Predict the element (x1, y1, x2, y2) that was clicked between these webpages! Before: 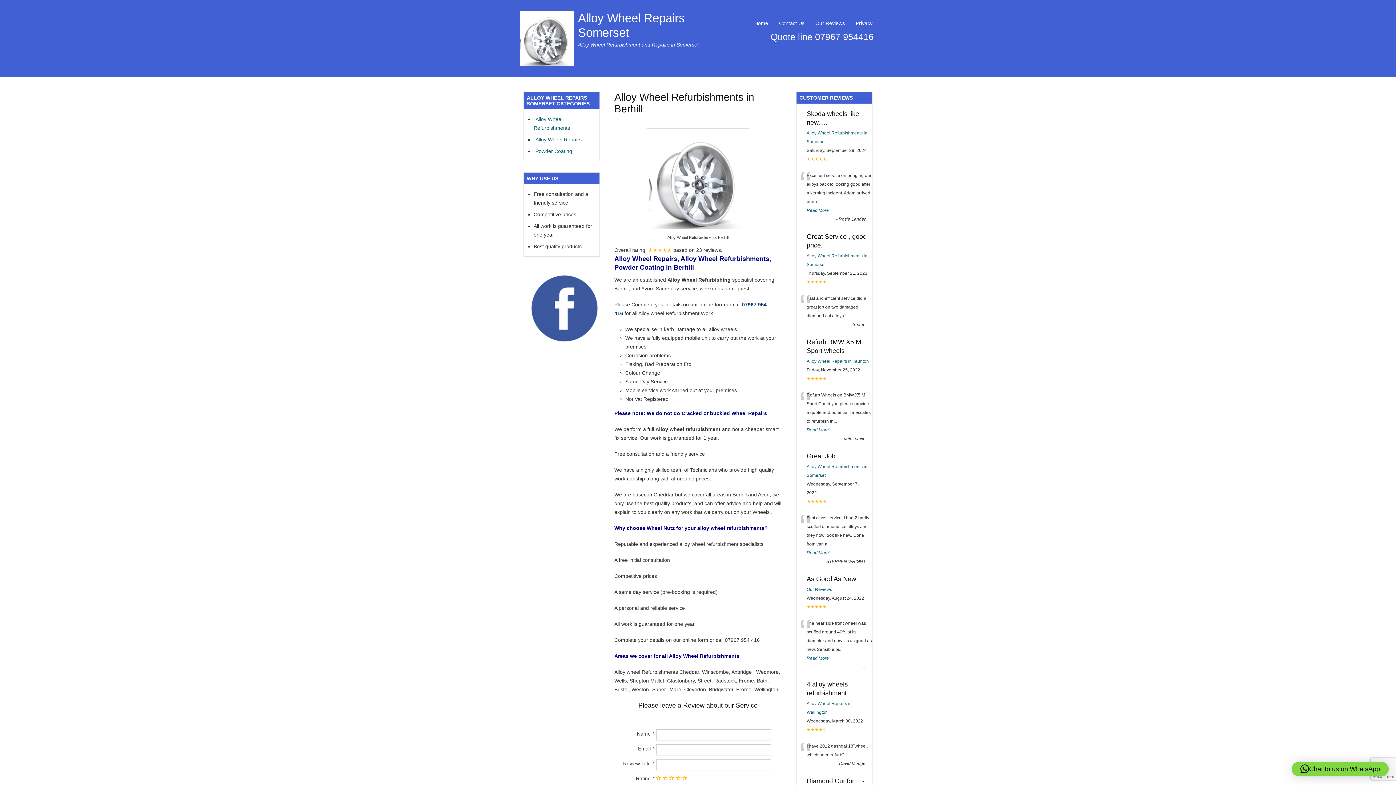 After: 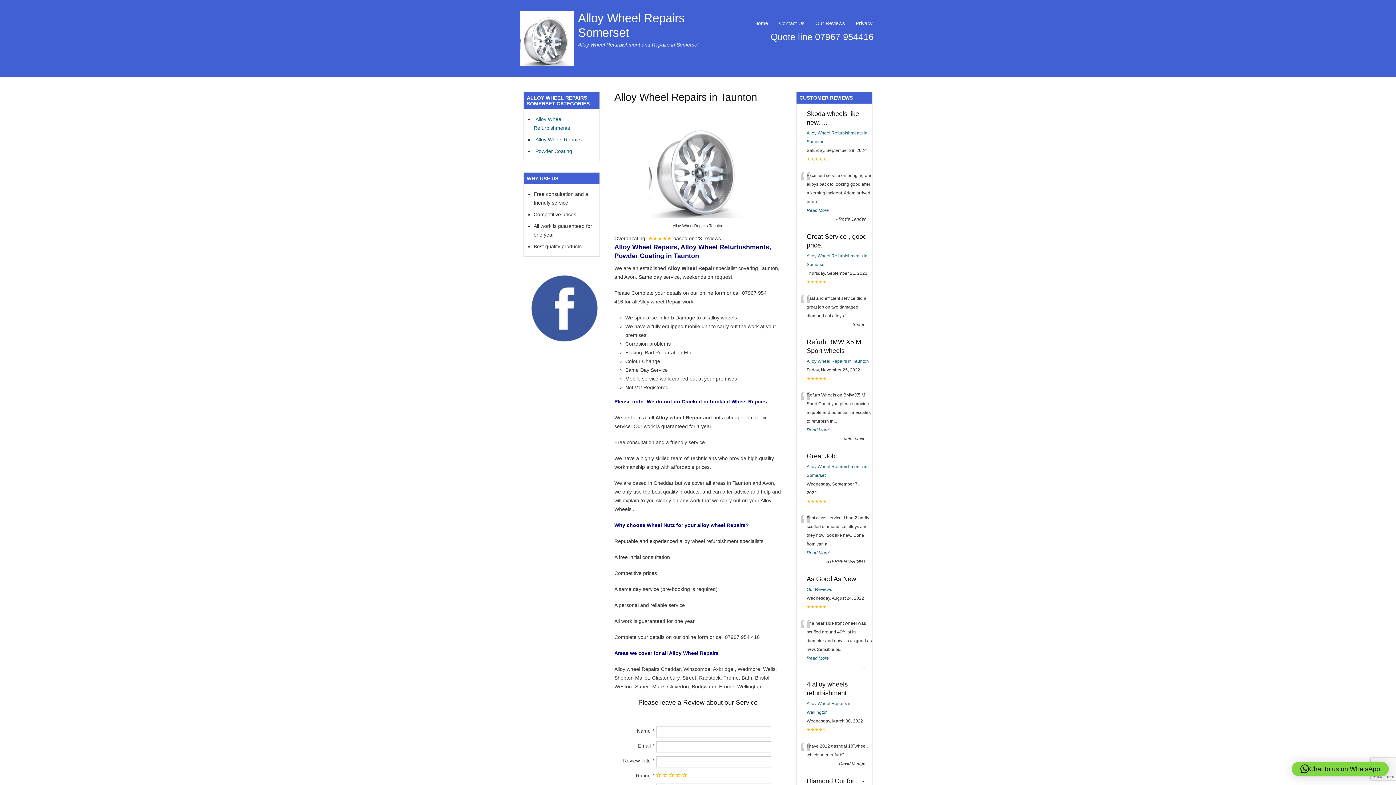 Action: label: Alloy Wheel Repairs in Taunton bbox: (806, 358, 869, 364)